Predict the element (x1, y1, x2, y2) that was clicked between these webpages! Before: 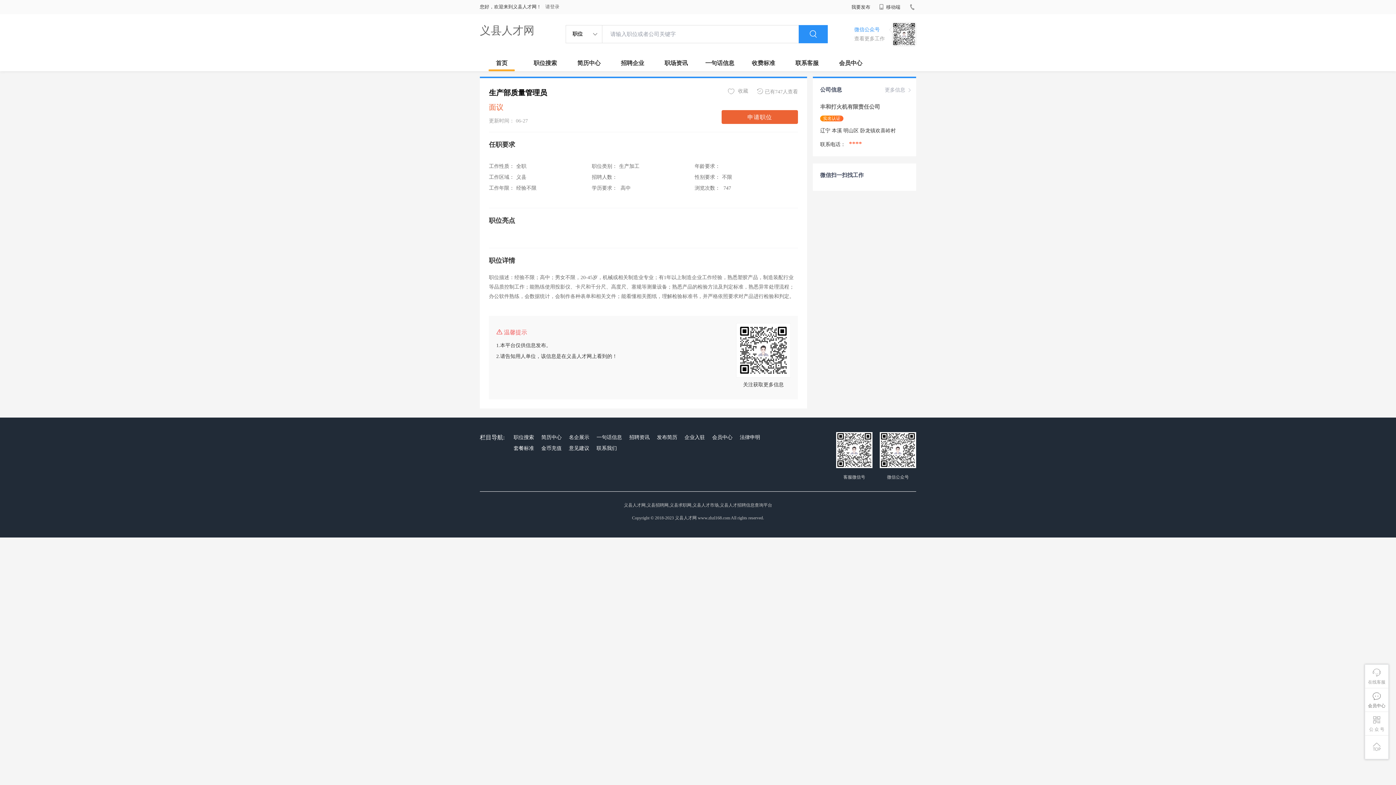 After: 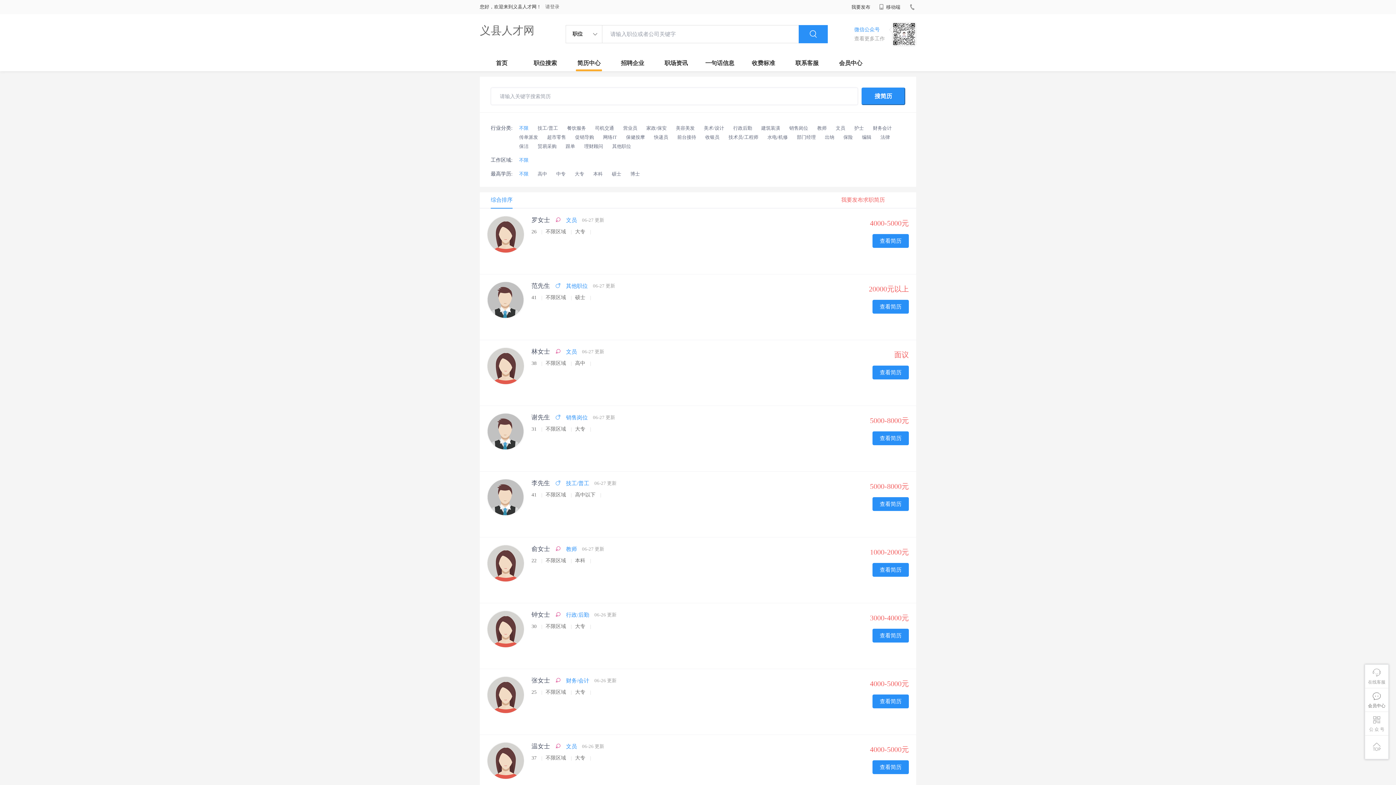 Action: label: 简历中心 bbox: (567, 54, 610, 71)